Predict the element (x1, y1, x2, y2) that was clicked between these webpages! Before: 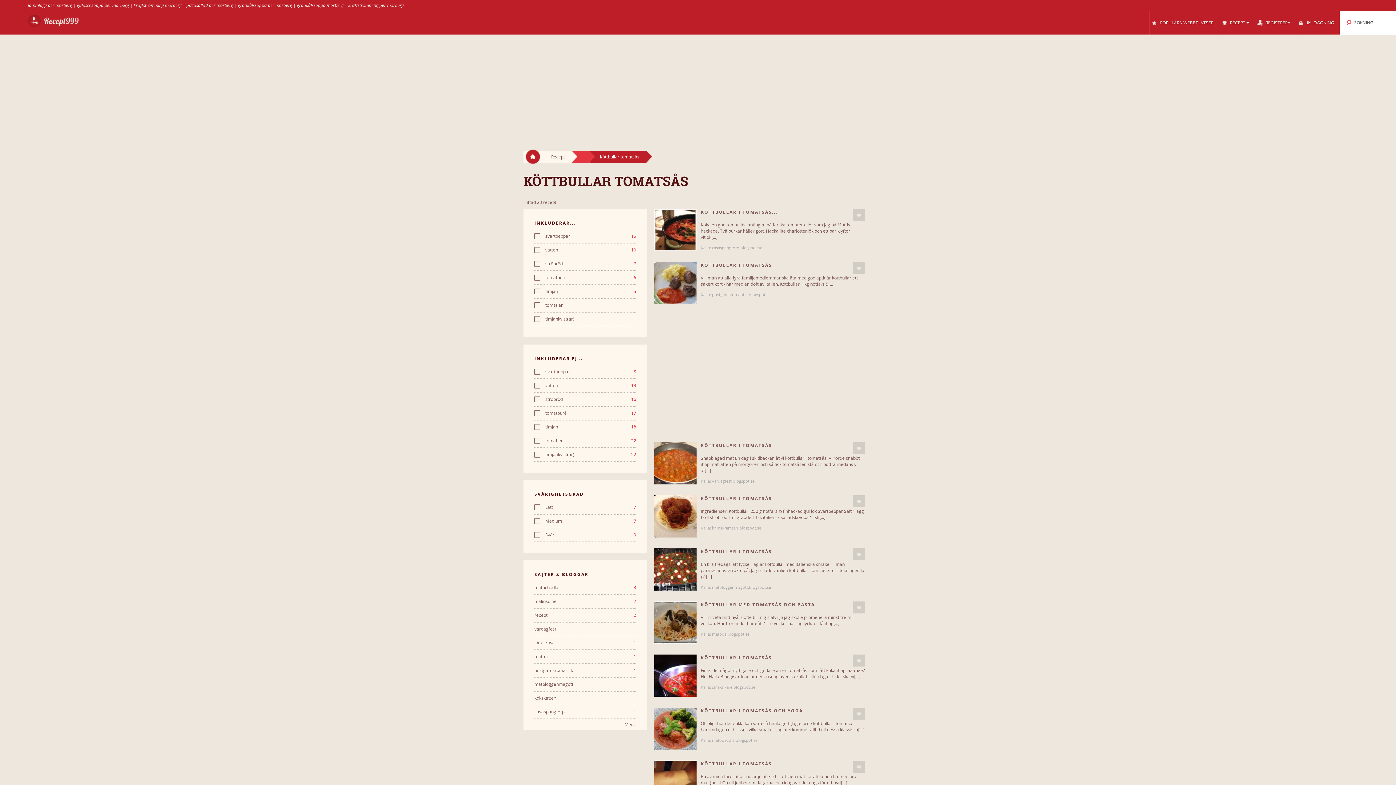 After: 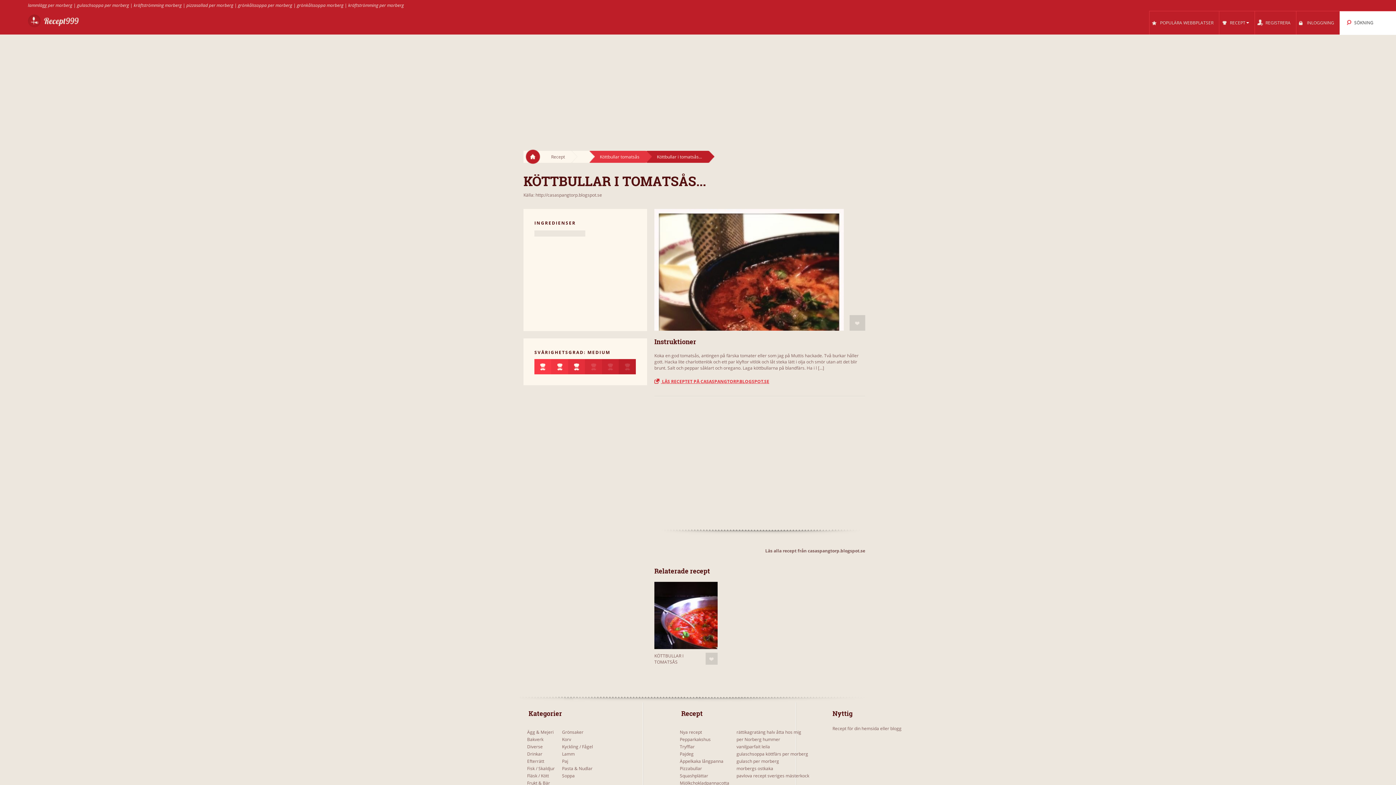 Action: label: KÖTTBULLAR I TOMATSÅS... bbox: (700, 209, 777, 215)